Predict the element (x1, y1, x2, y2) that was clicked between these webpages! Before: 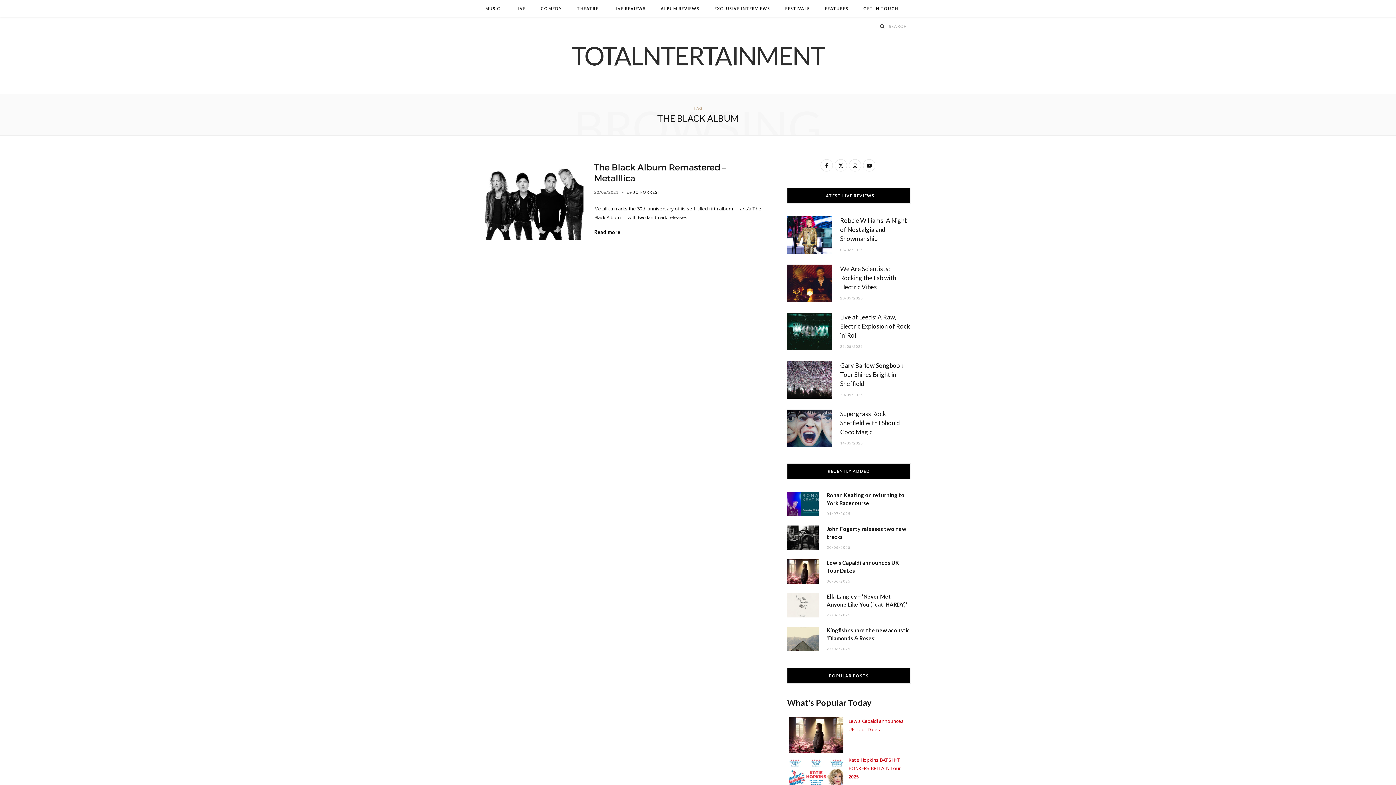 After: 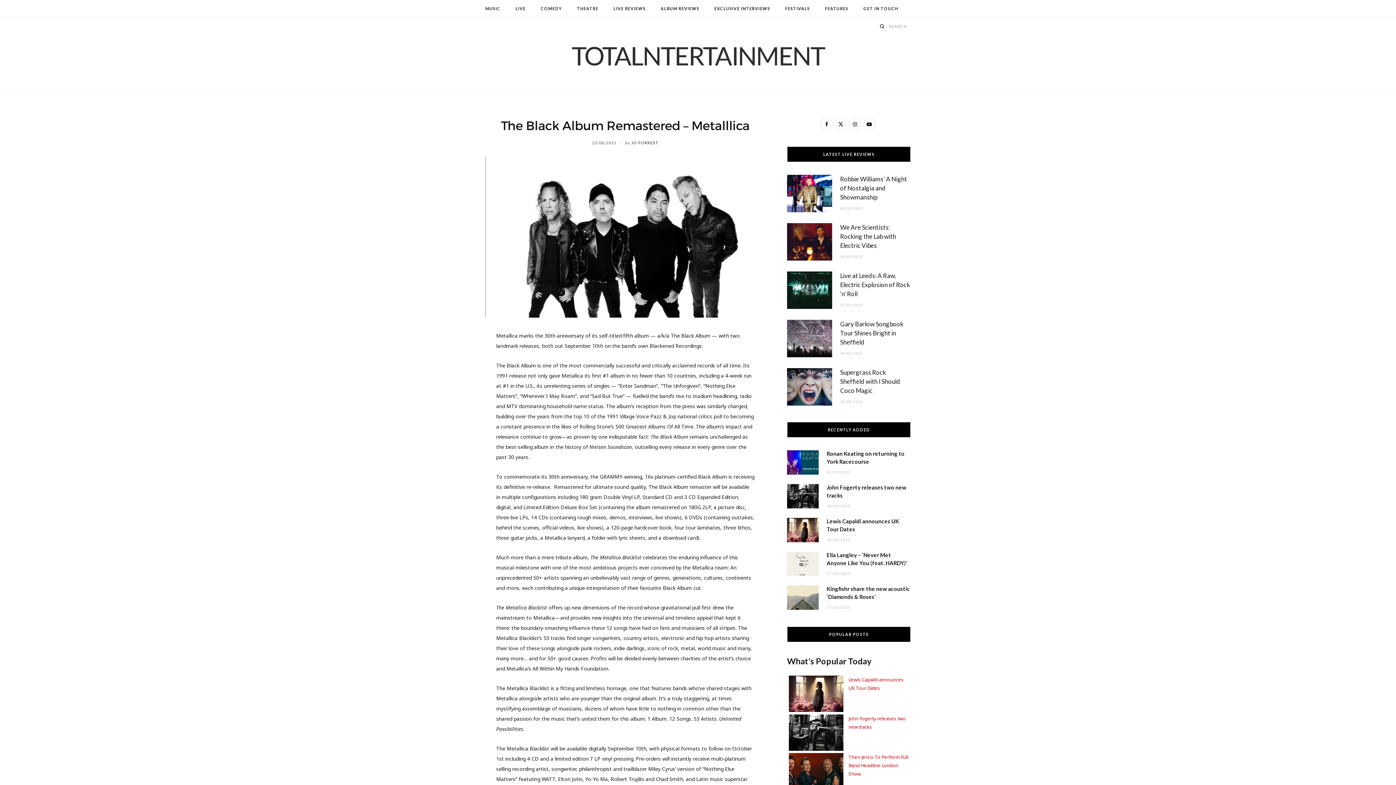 Action: bbox: (594, 227, 620, 237) label: Read more